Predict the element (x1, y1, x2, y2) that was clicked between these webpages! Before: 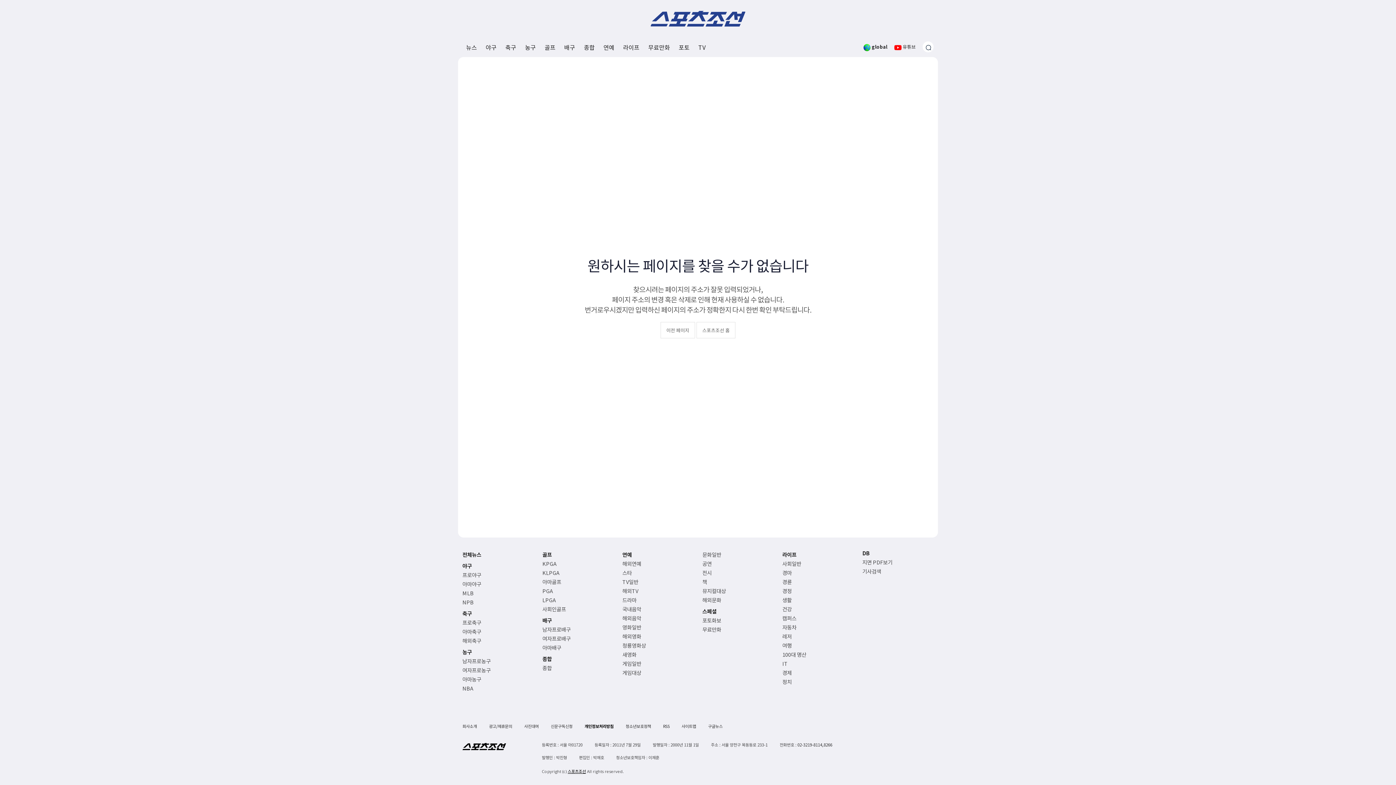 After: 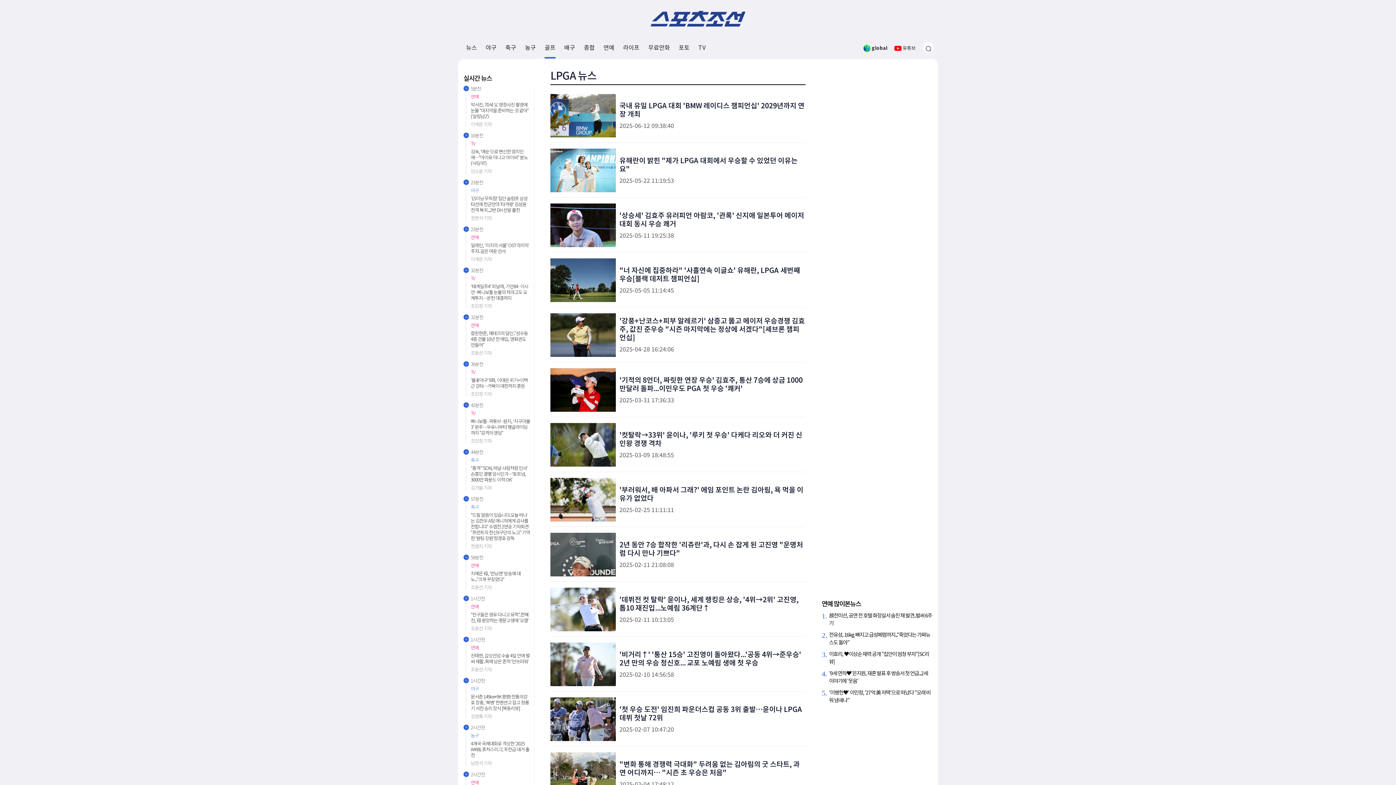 Action: label: LPGA bbox: (542, 596, 613, 604)